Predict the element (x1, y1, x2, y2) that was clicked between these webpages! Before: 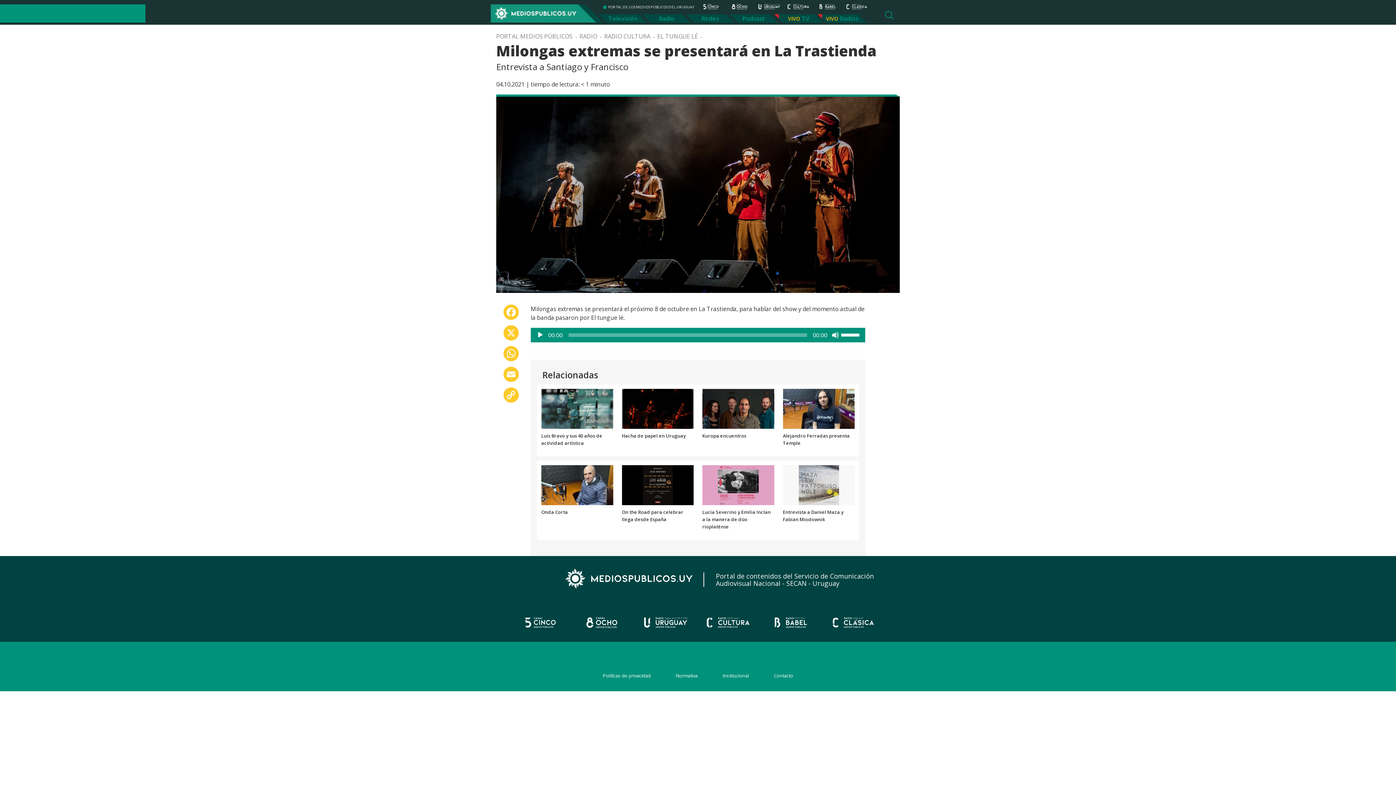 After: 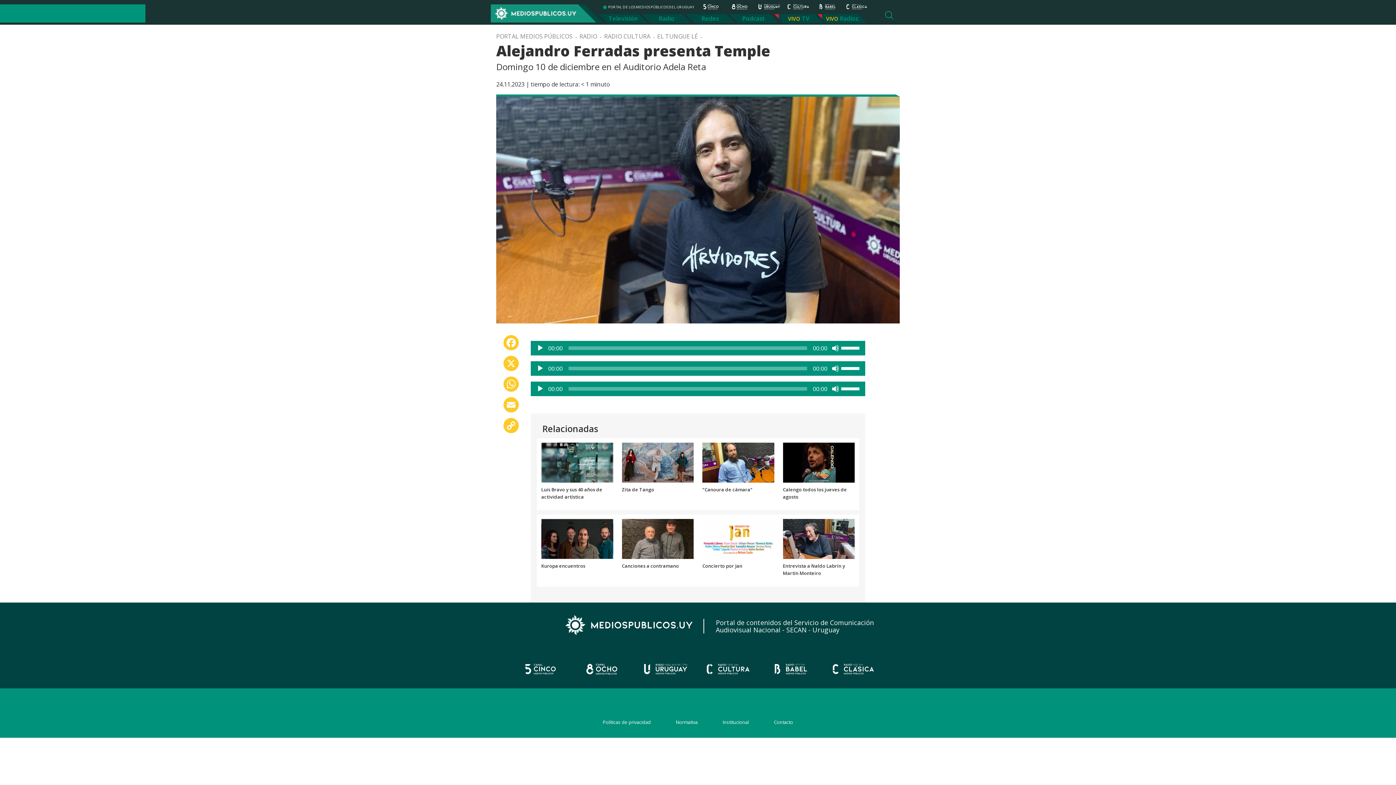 Action: bbox: (783, 405, 854, 411)